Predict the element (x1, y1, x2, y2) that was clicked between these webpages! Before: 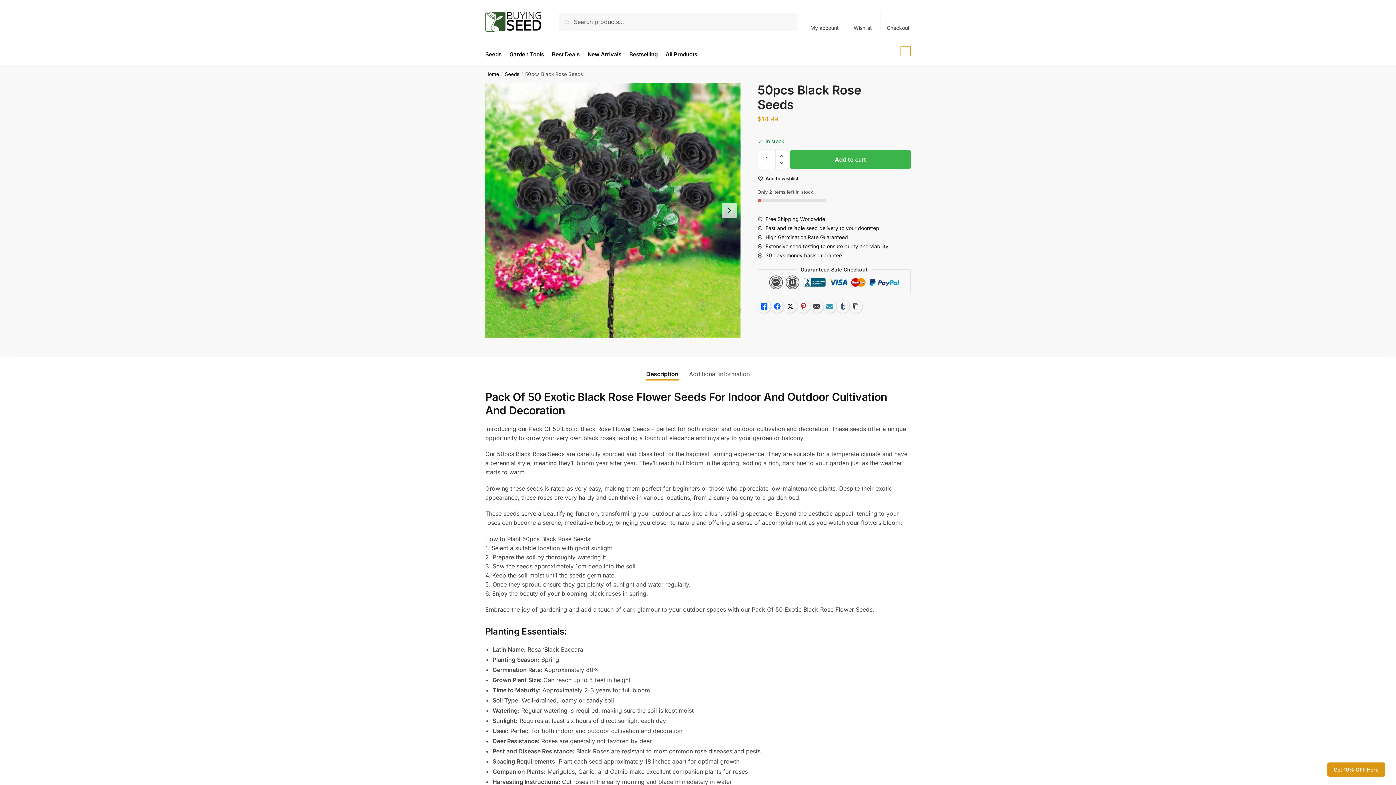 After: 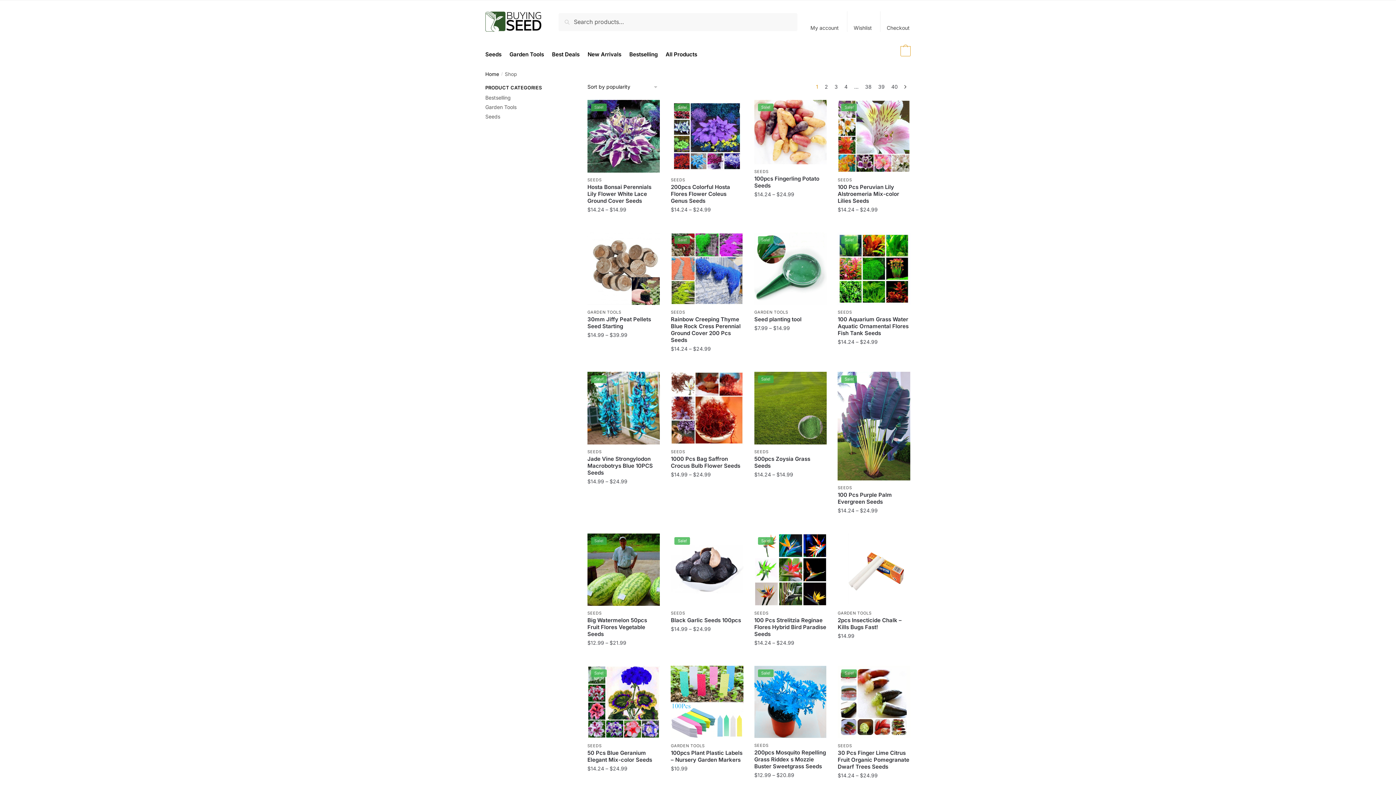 Action: label: All Products bbox: (662, 43, 700, 65)